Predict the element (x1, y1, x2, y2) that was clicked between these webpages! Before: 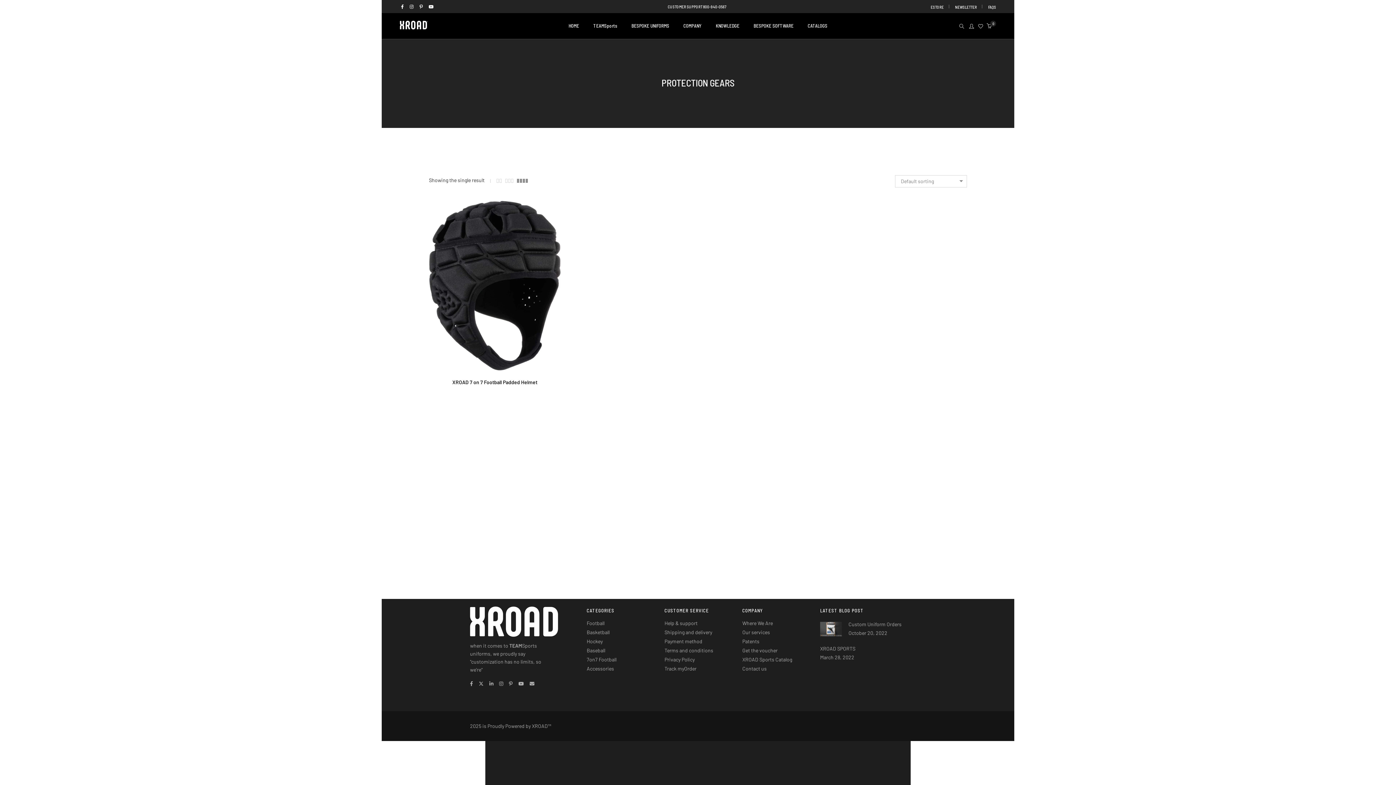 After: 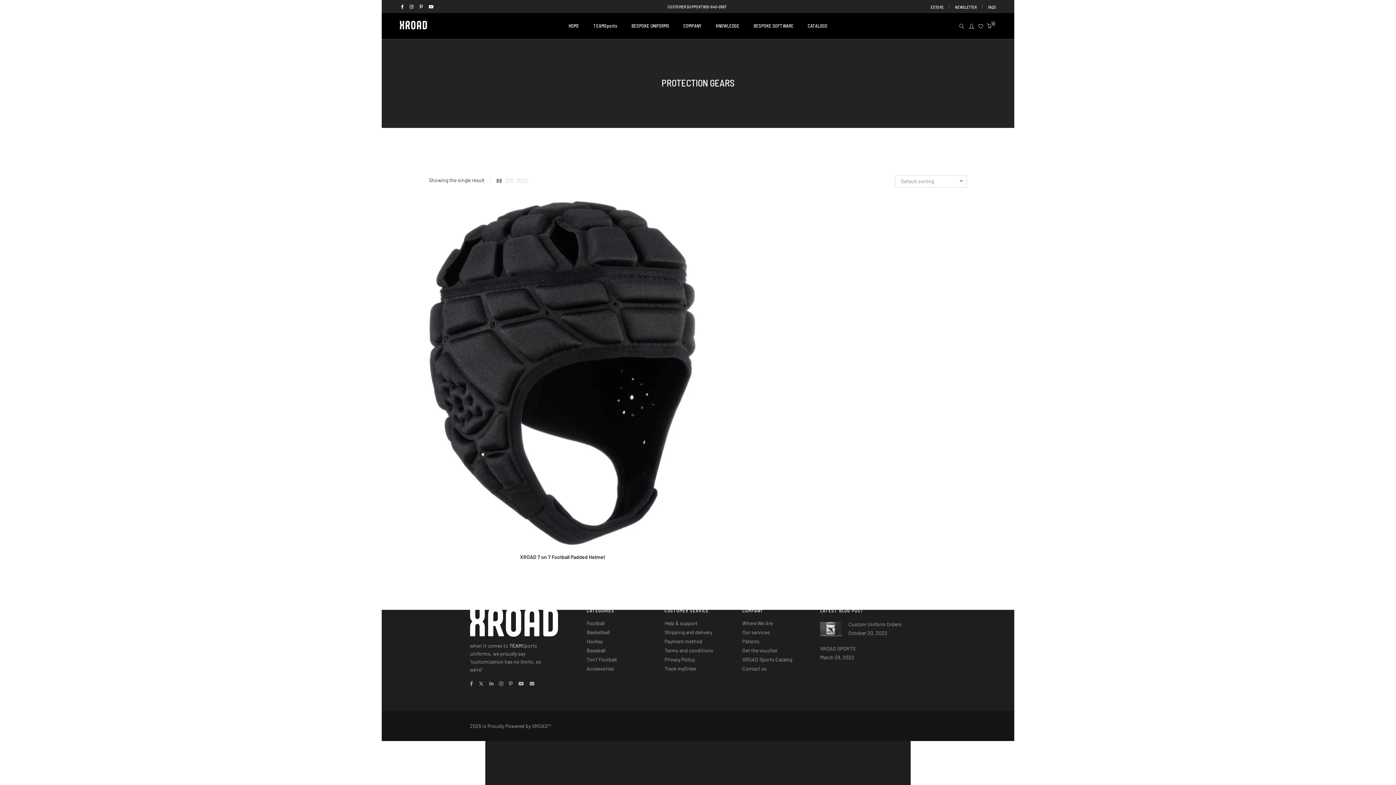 Action: bbox: (496, 178, 502, 182)